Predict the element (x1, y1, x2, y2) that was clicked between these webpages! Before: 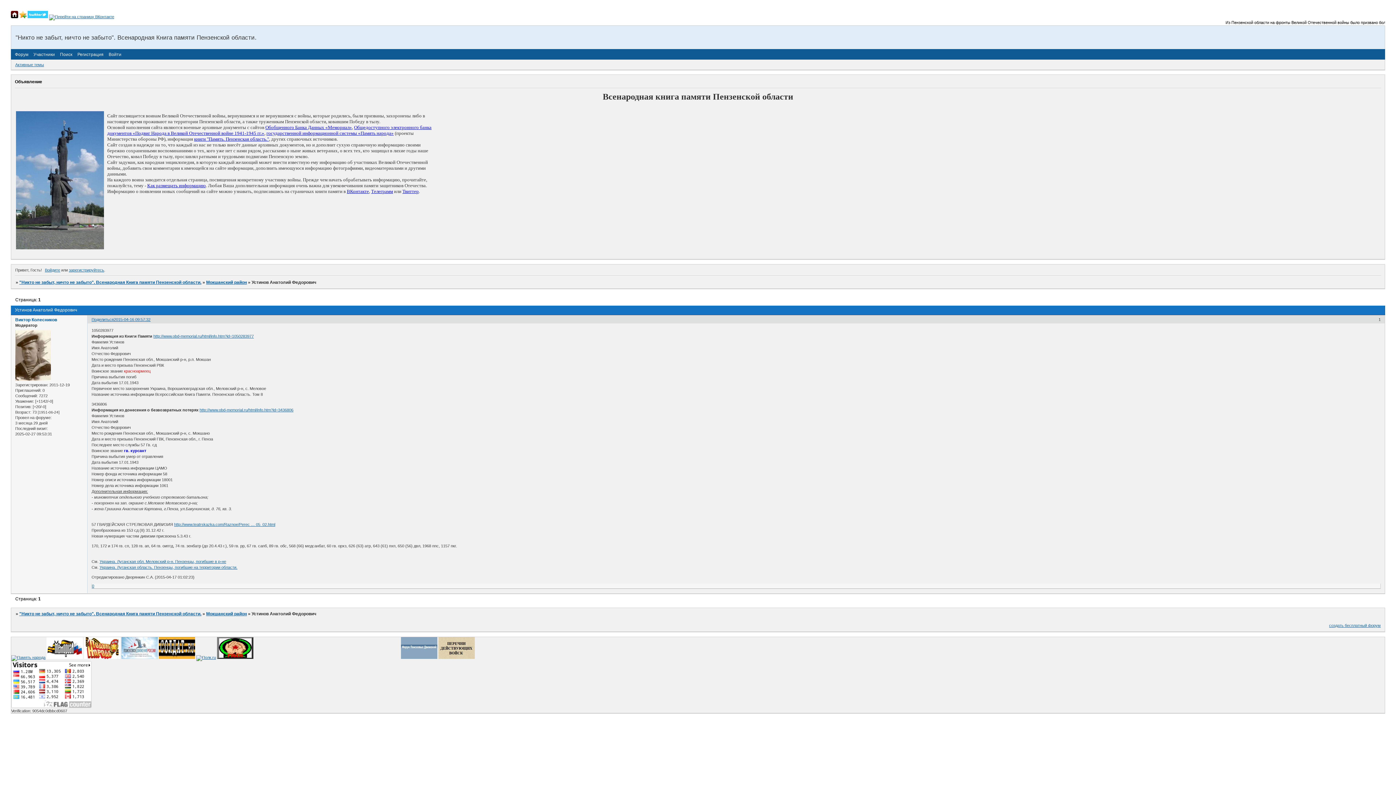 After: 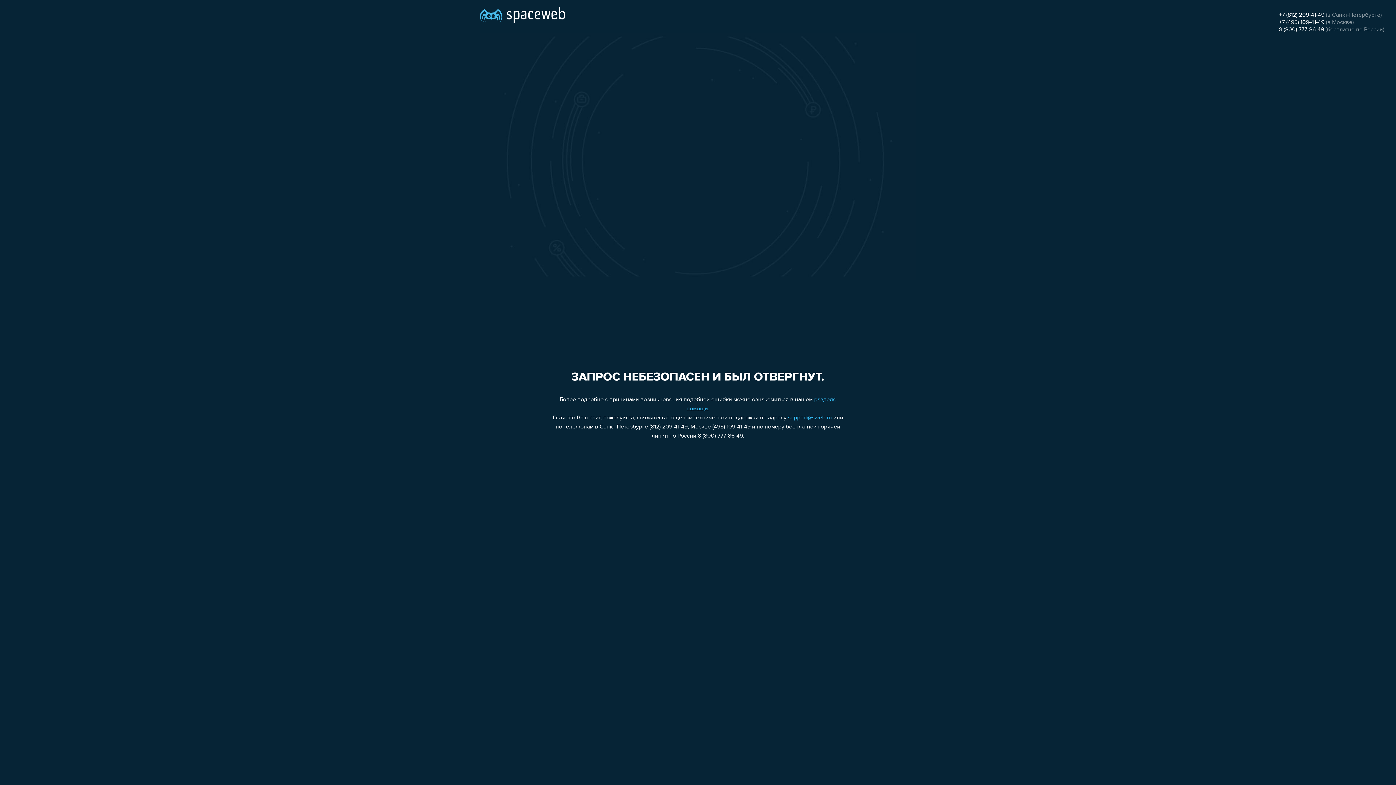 Action: bbox: (121, 655, 157, 659)